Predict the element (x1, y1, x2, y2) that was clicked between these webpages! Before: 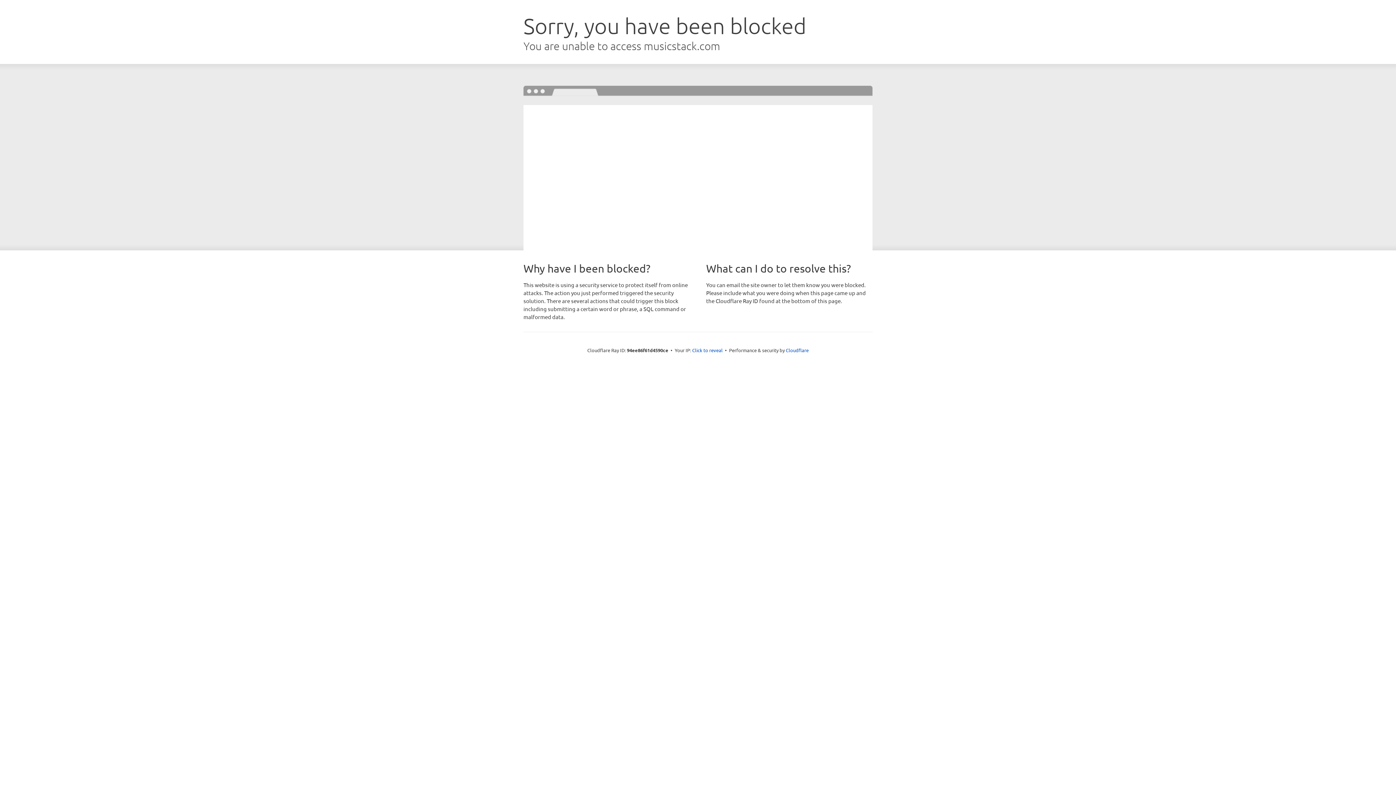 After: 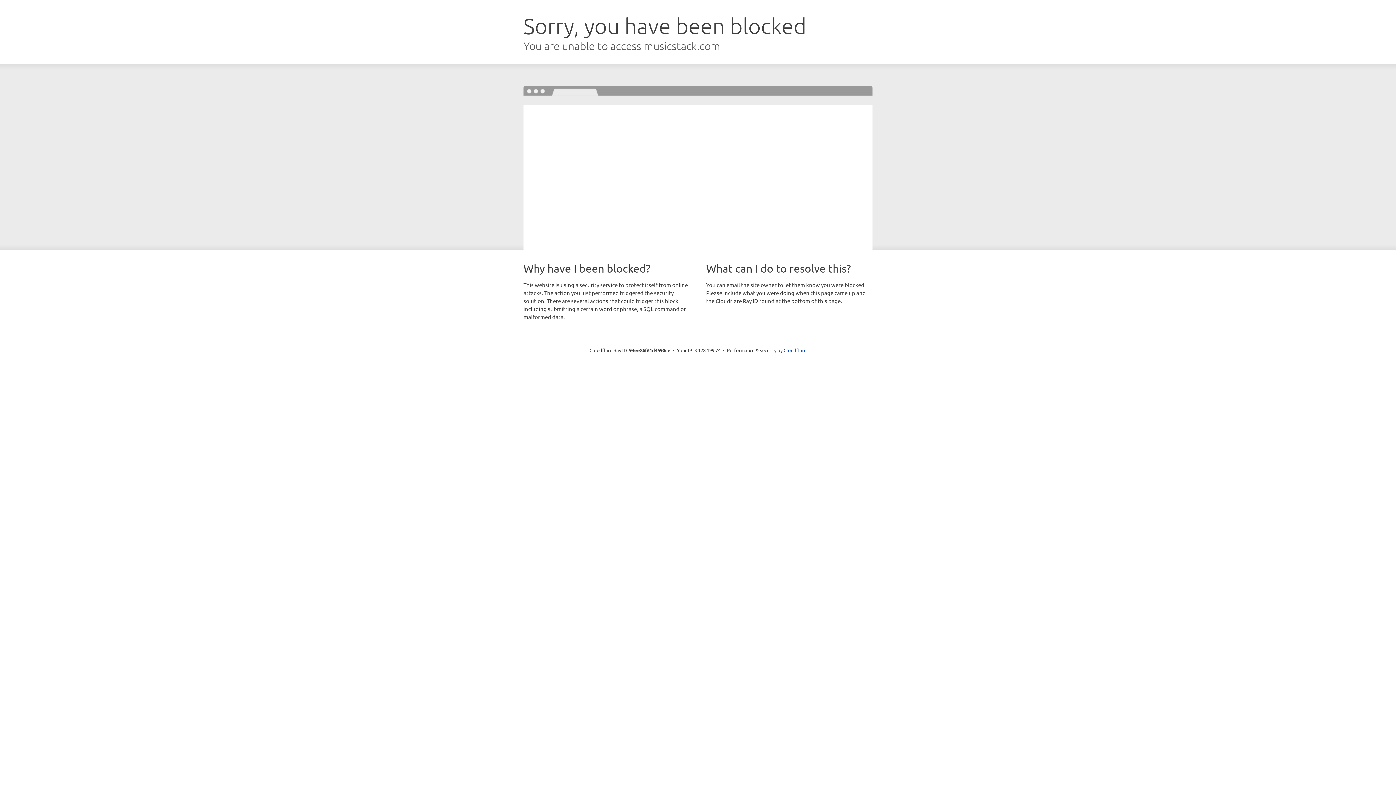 Action: bbox: (692, 346, 722, 353) label: Click to reveal